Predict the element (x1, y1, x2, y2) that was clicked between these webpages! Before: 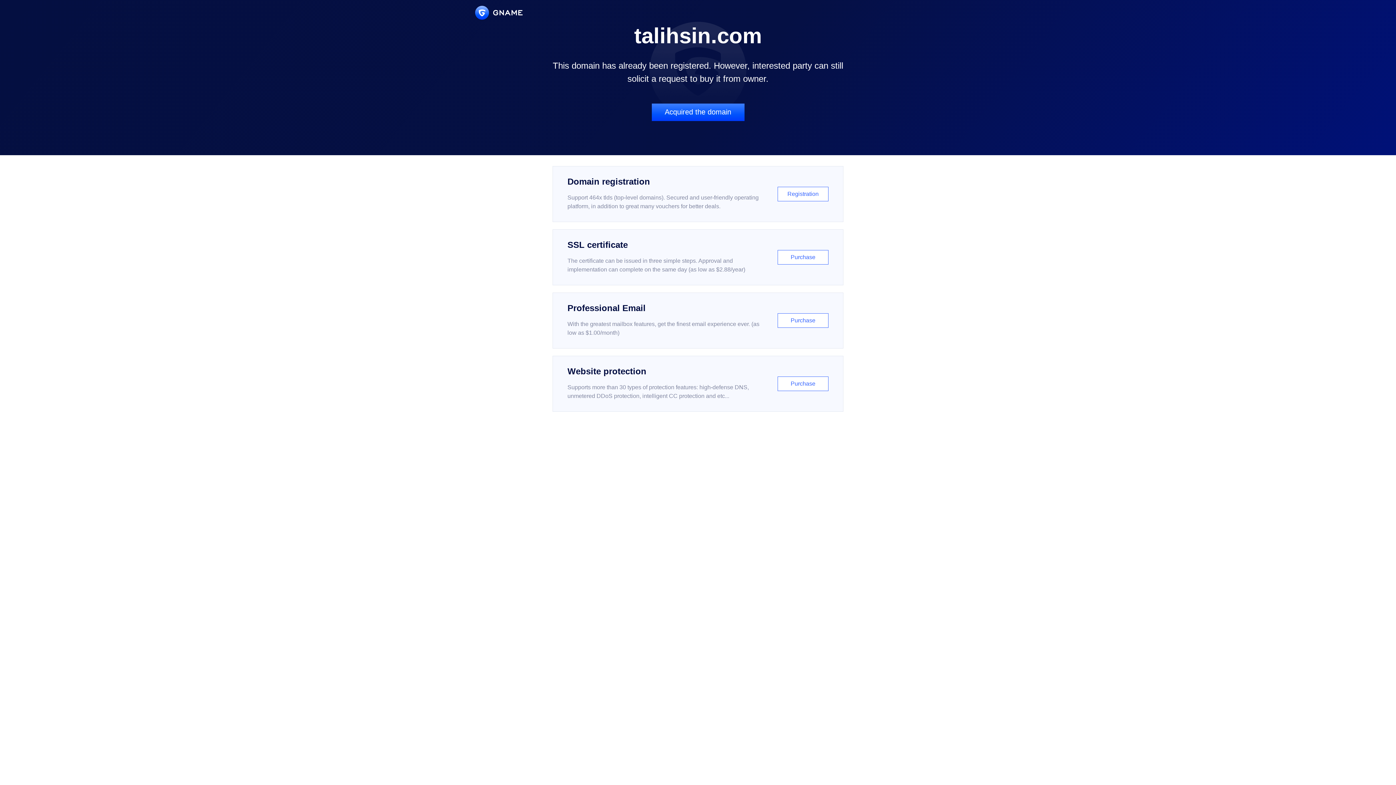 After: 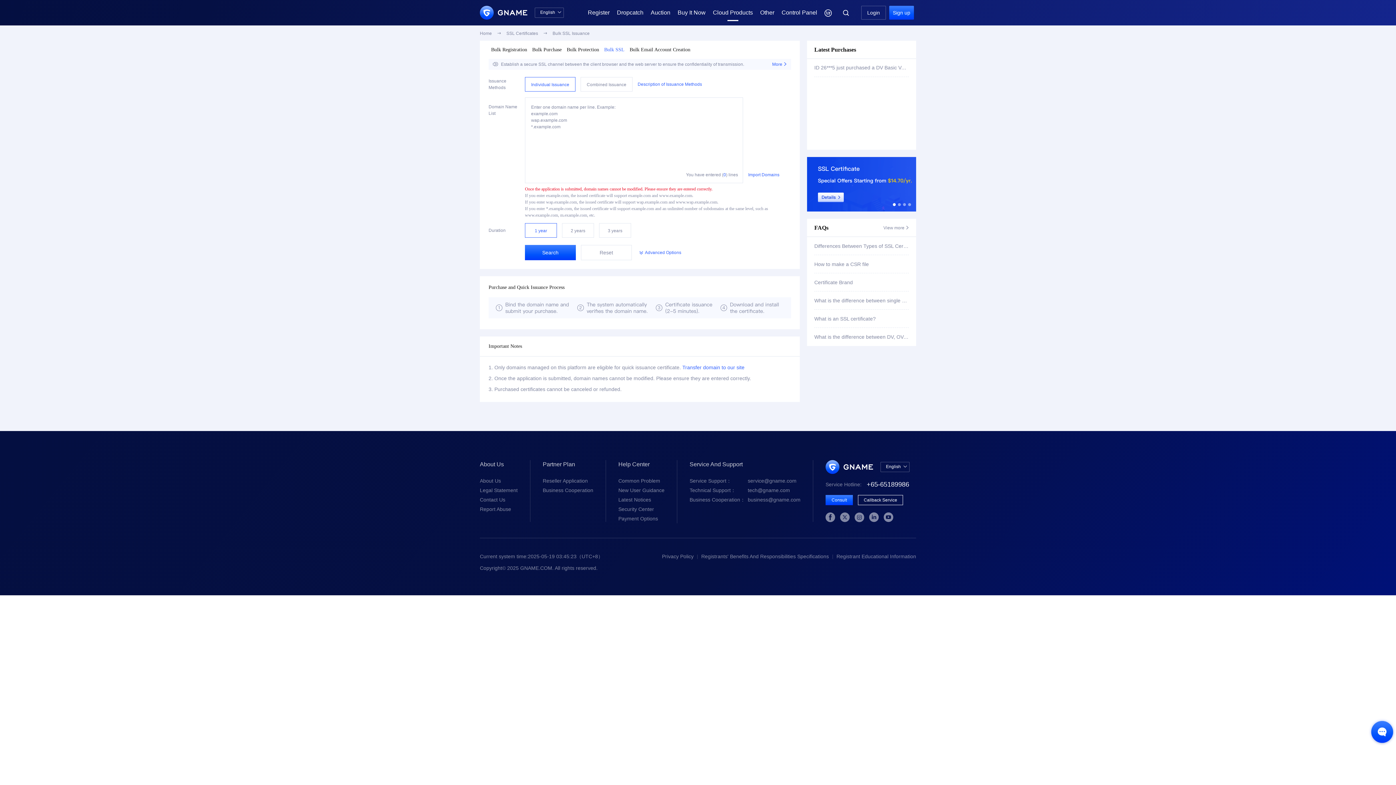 Action: bbox: (552, 229, 843, 285) label: SSL certificate

The certificate can be issued in three simple steps. Approval and implementation can complete on the same day (as low as $2.88/year)

Purchase